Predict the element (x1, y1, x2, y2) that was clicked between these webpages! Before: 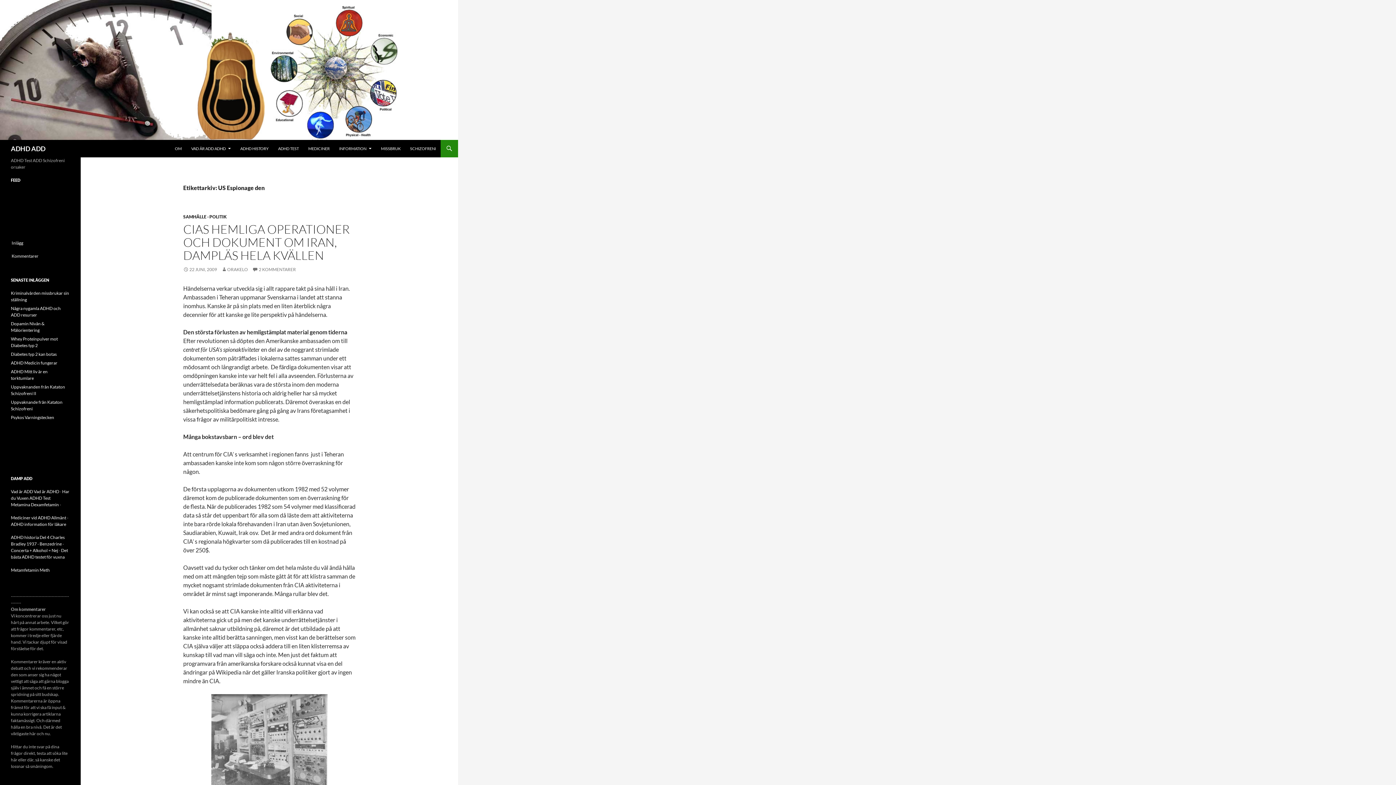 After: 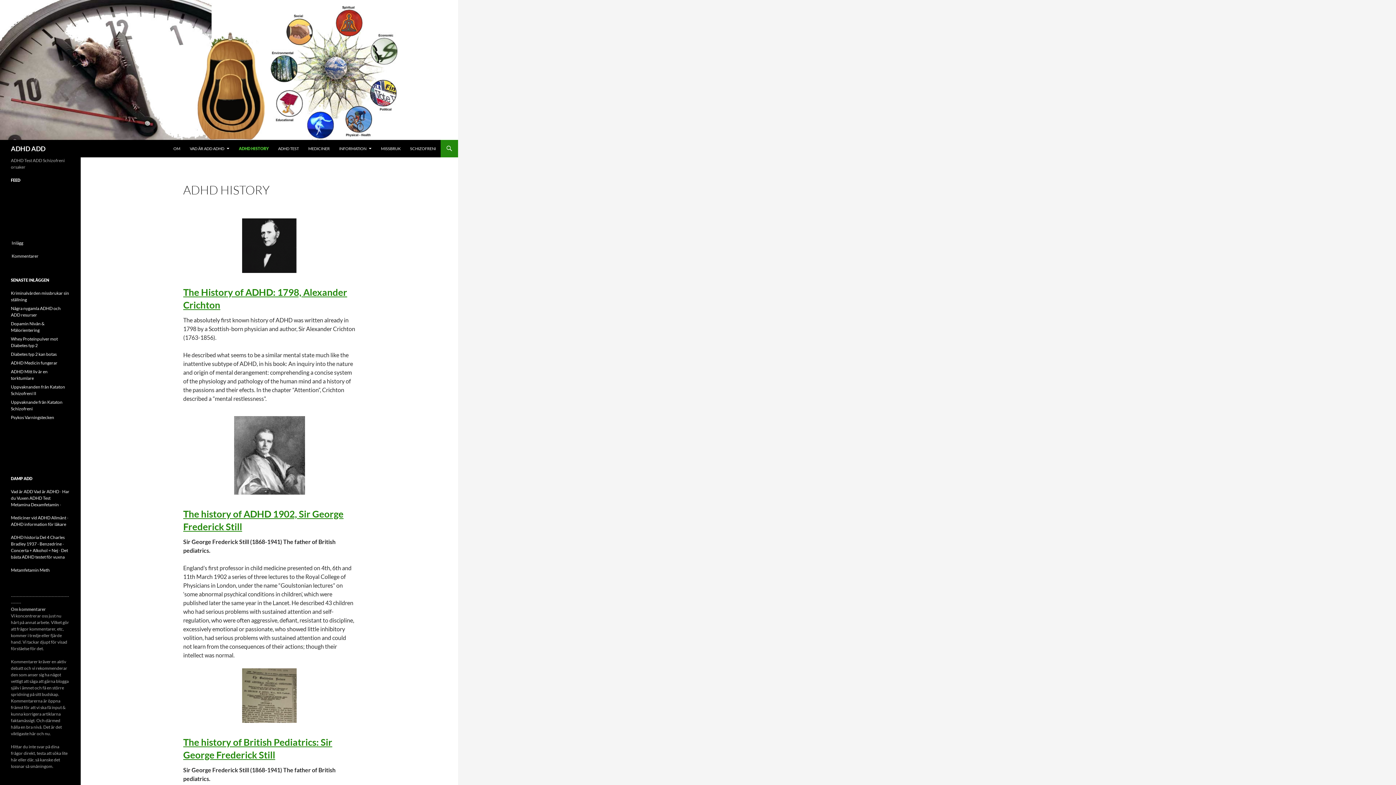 Action: label: ADHD HISTORY bbox: (236, 140, 273, 157)